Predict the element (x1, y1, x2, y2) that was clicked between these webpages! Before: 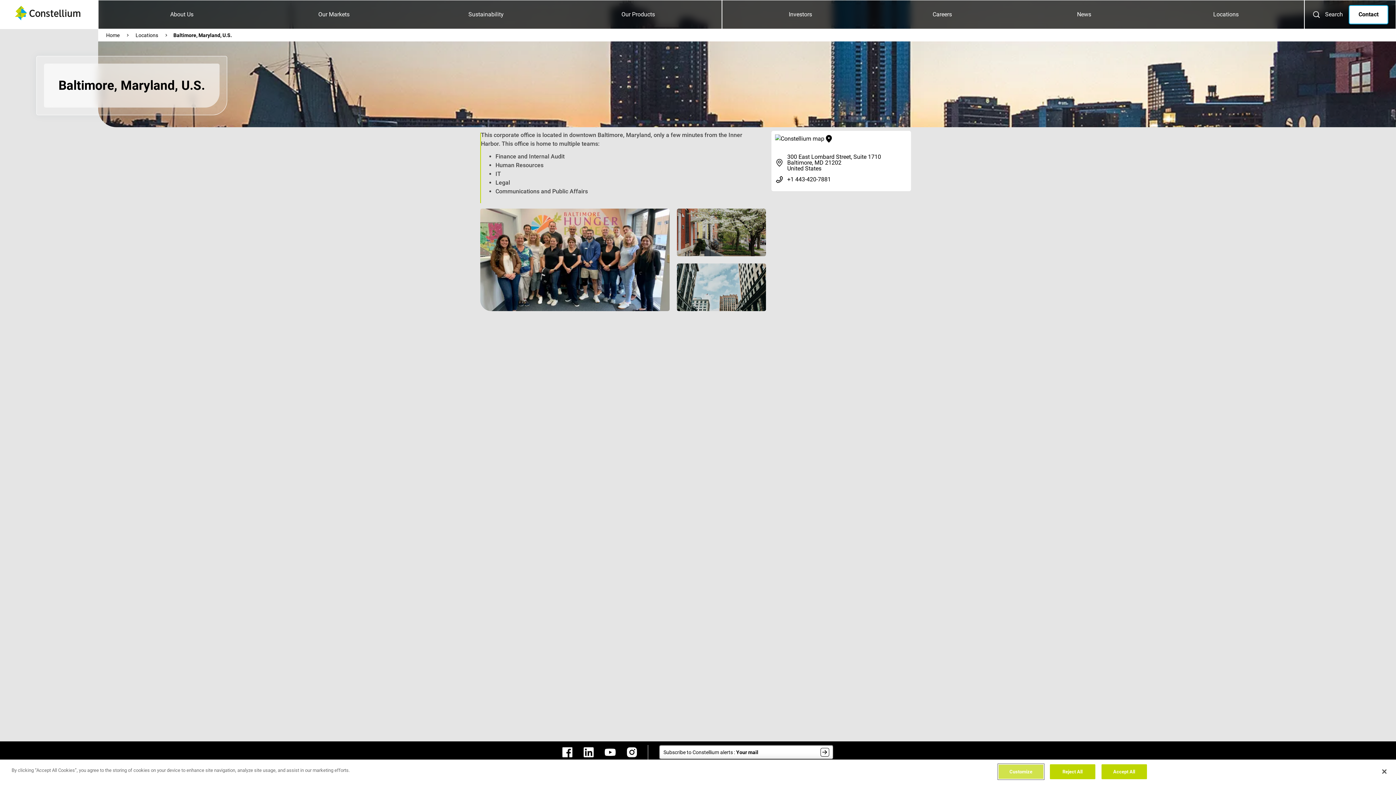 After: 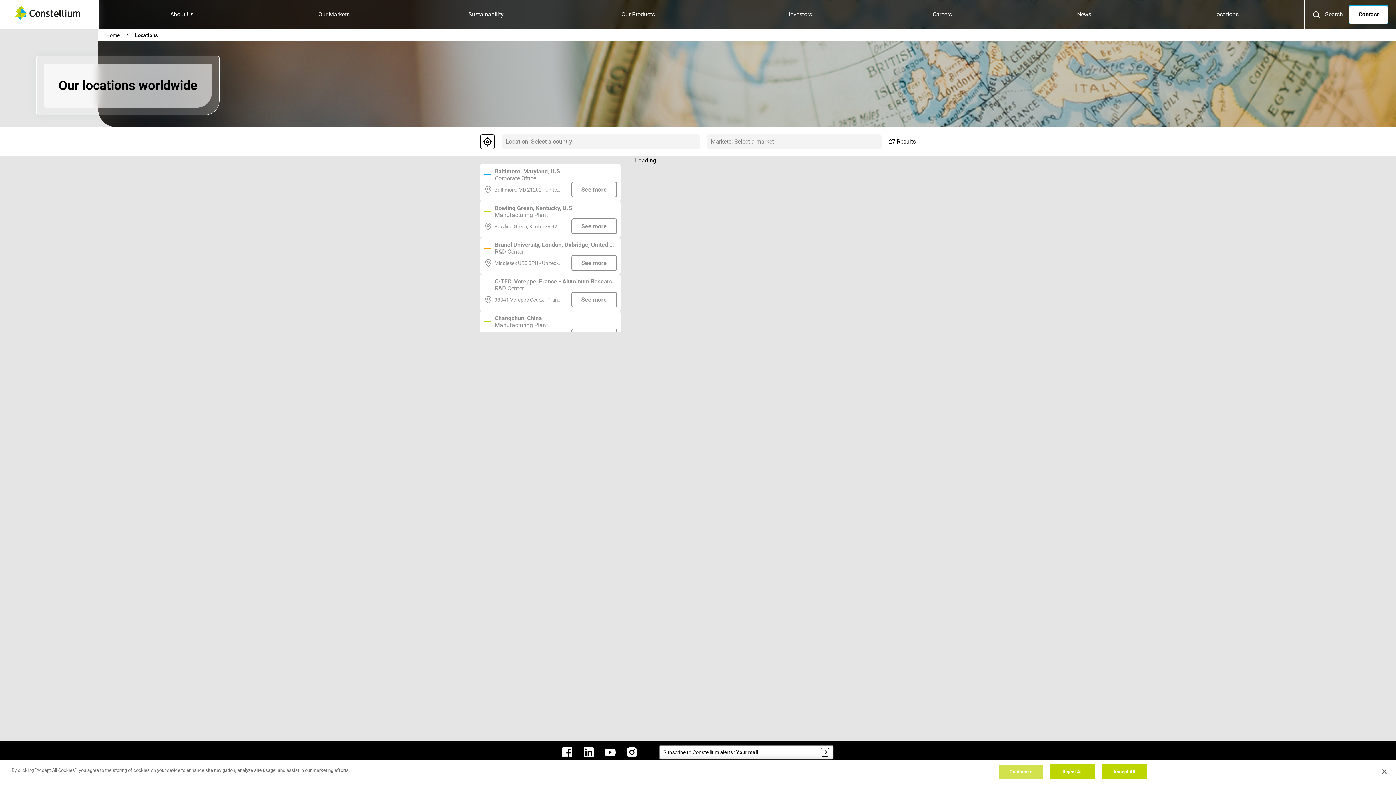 Action: label: Locations bbox: (1213, 0, 1239, 28)